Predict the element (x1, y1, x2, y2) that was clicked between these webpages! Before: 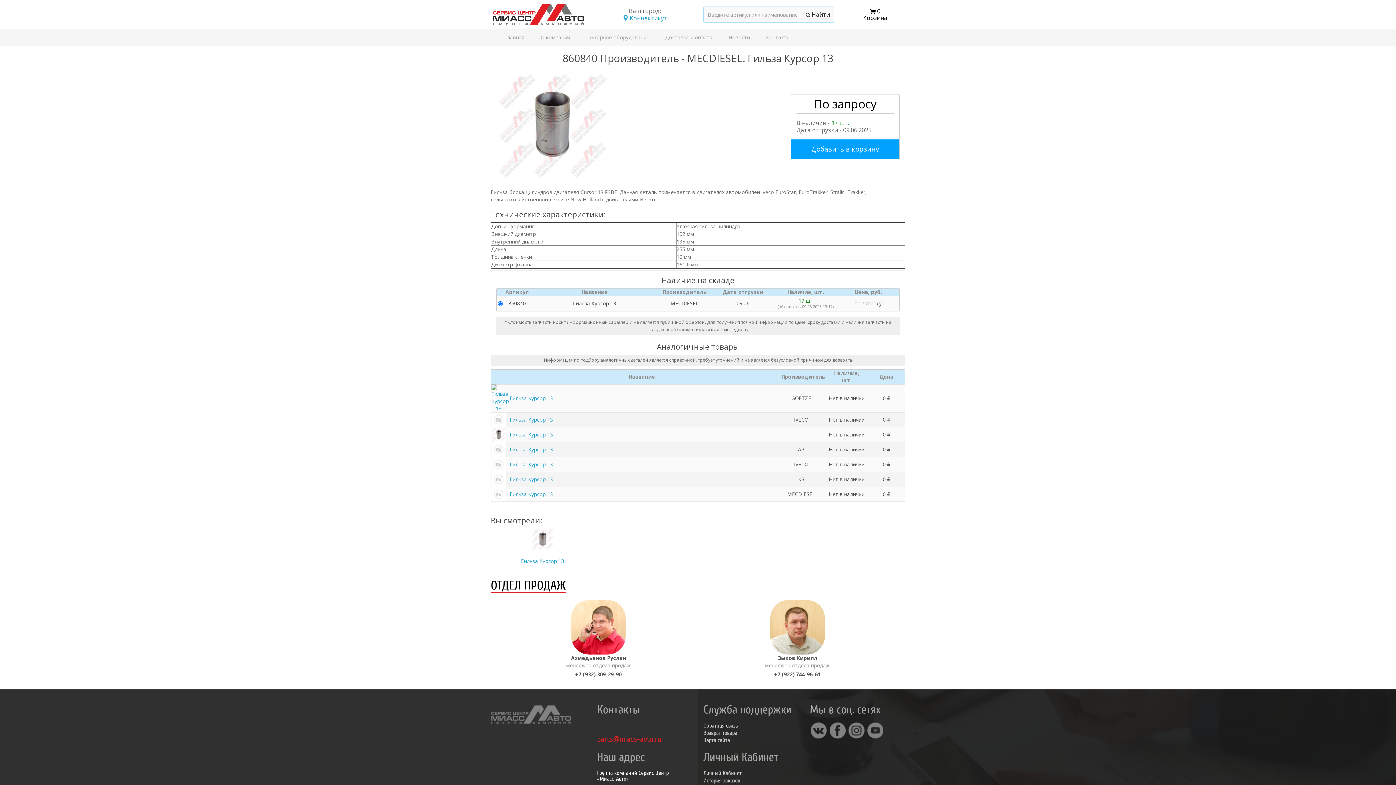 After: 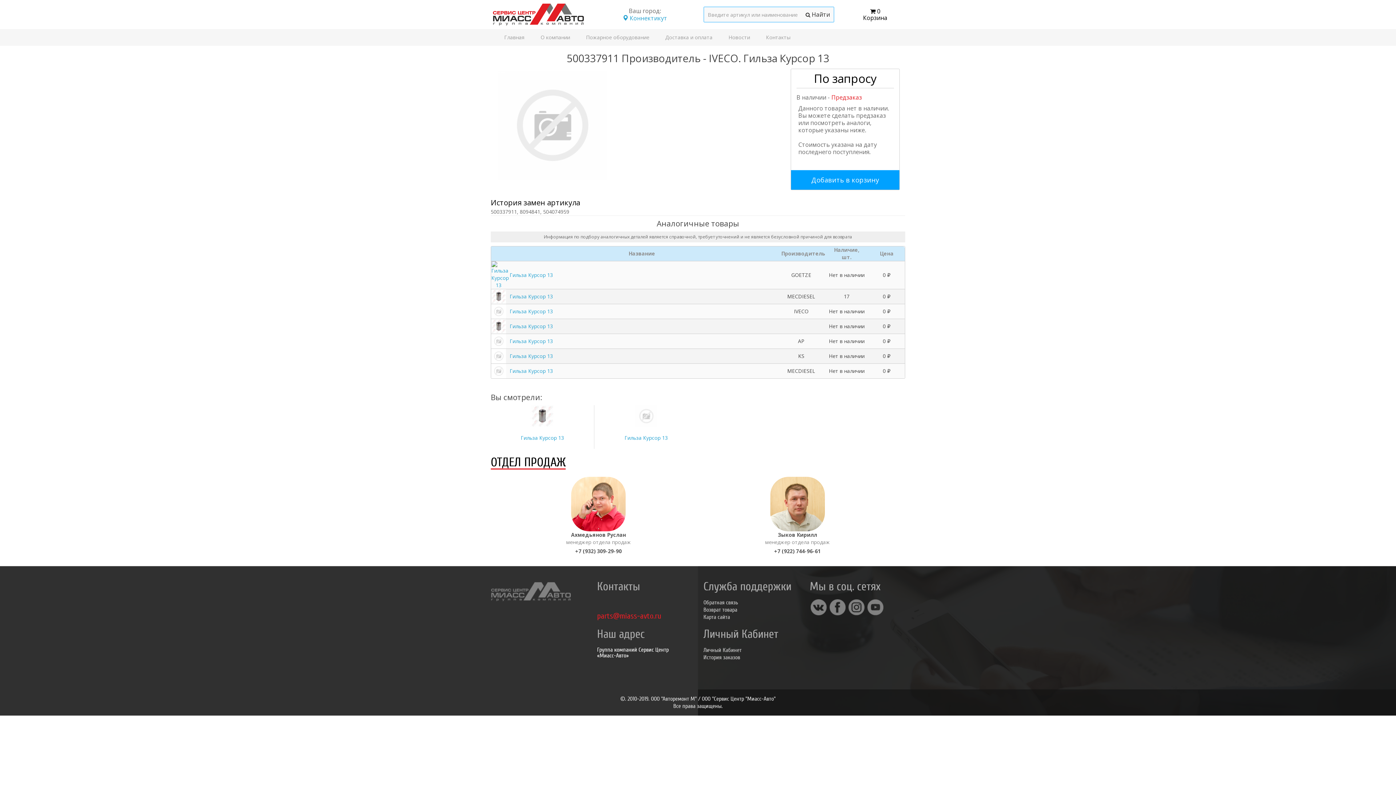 Action: bbox: (491, 457, 506, 472)